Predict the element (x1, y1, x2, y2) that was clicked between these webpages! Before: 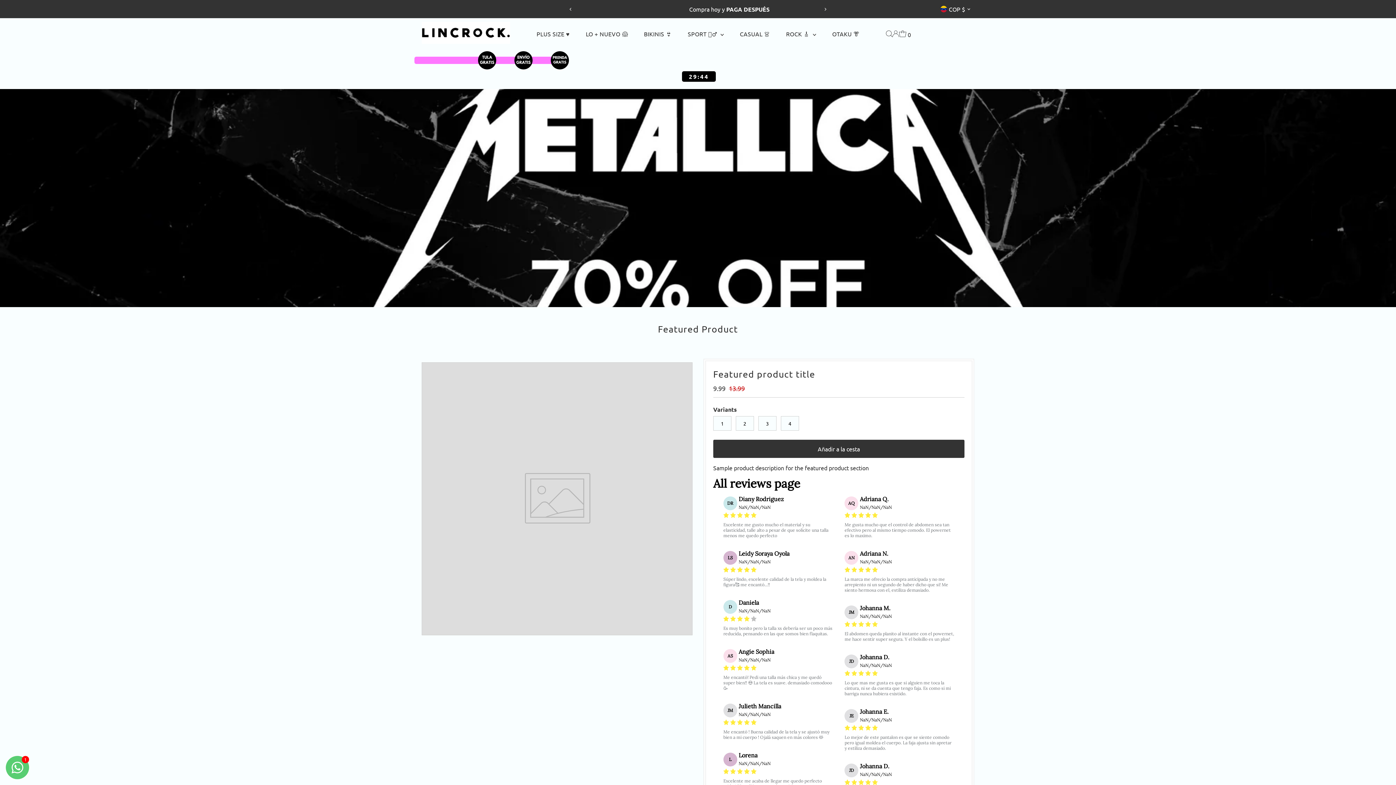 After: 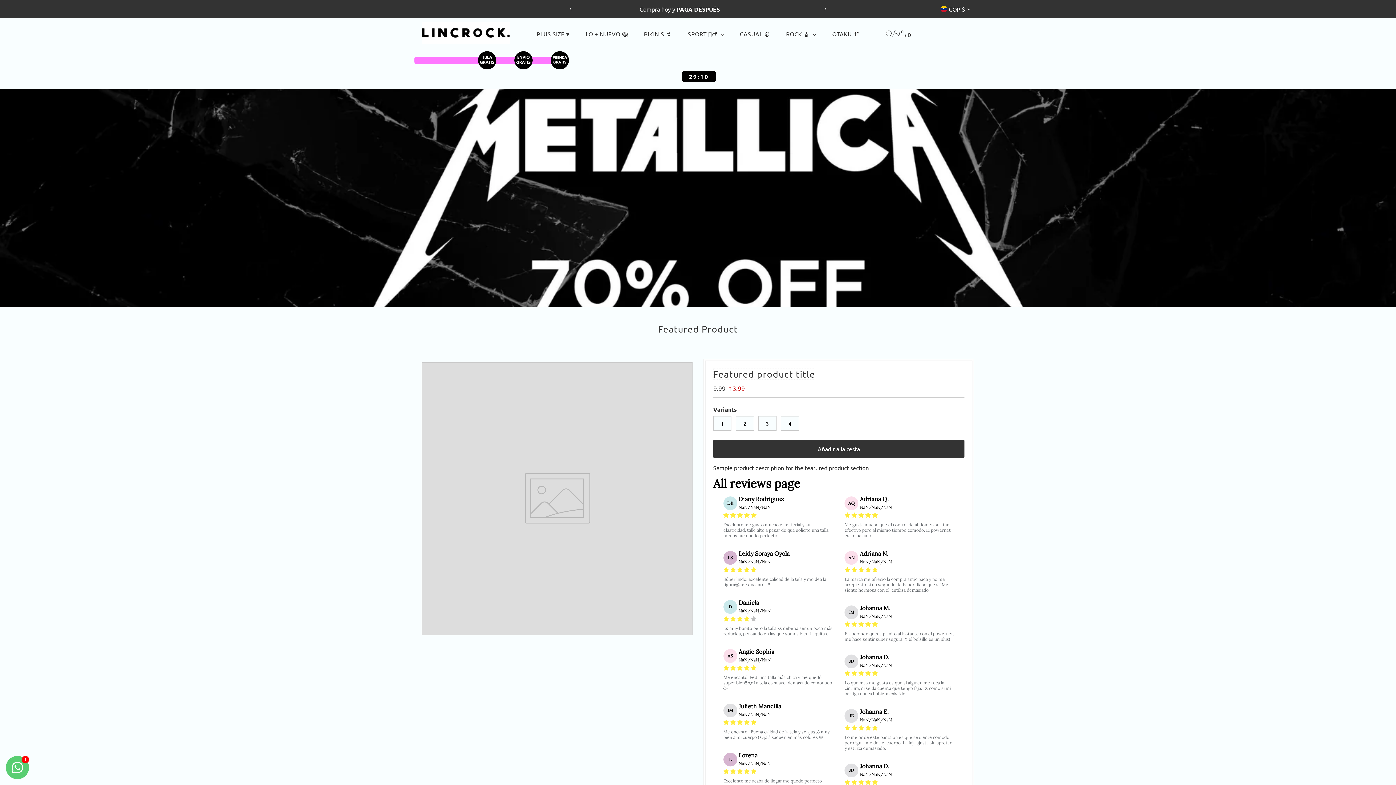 Action: bbox: (713, 368, 815, 379) label: Featured product title